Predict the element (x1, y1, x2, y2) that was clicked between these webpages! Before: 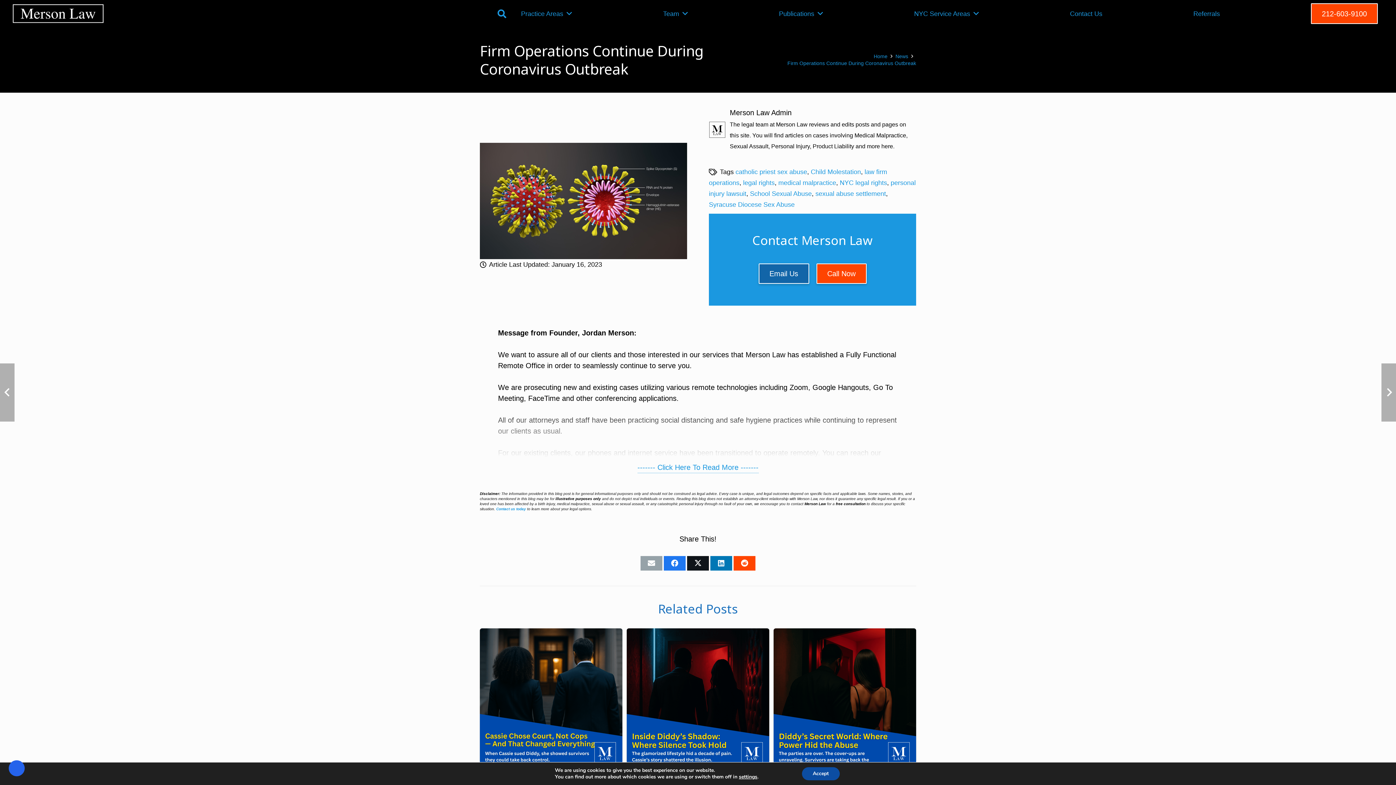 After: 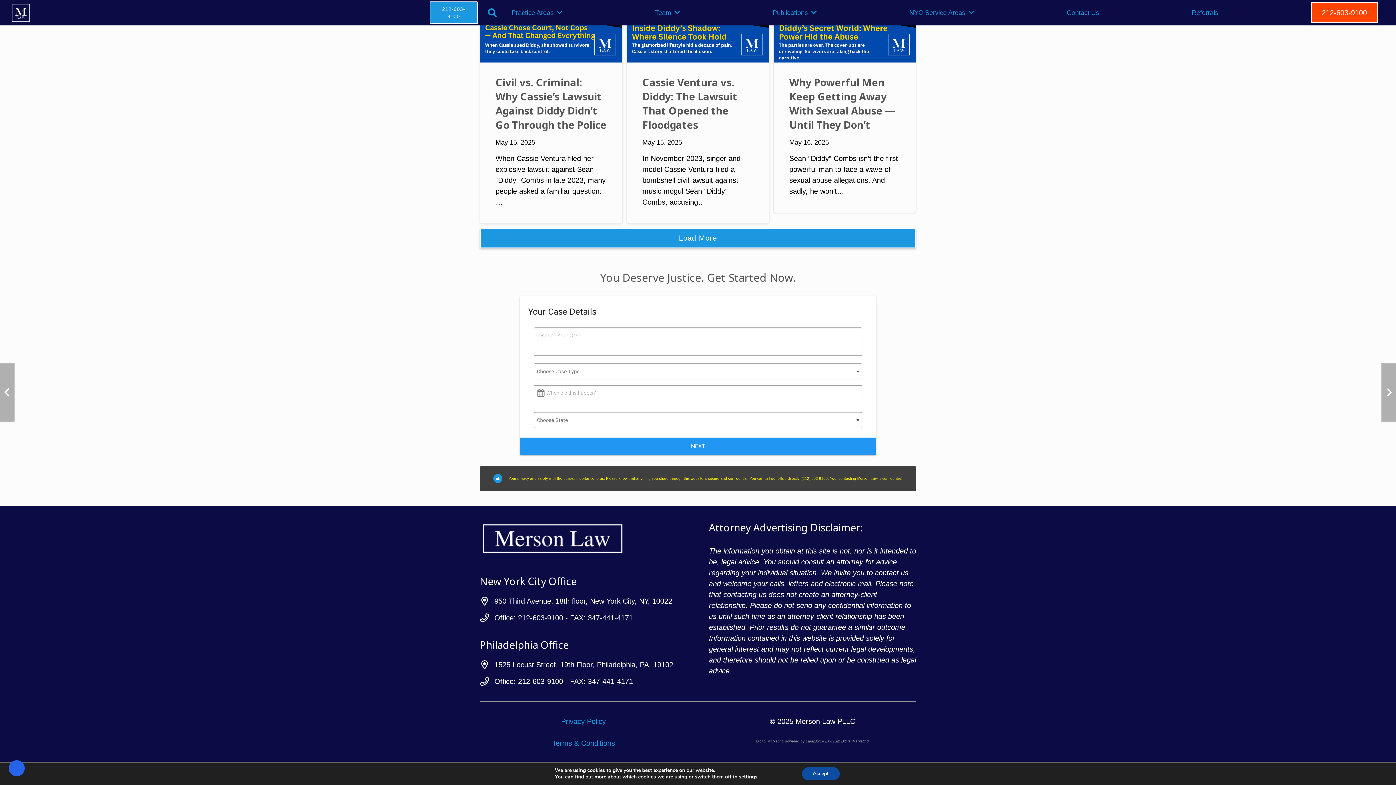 Action: label: Email Us bbox: (758, 263, 809, 284)